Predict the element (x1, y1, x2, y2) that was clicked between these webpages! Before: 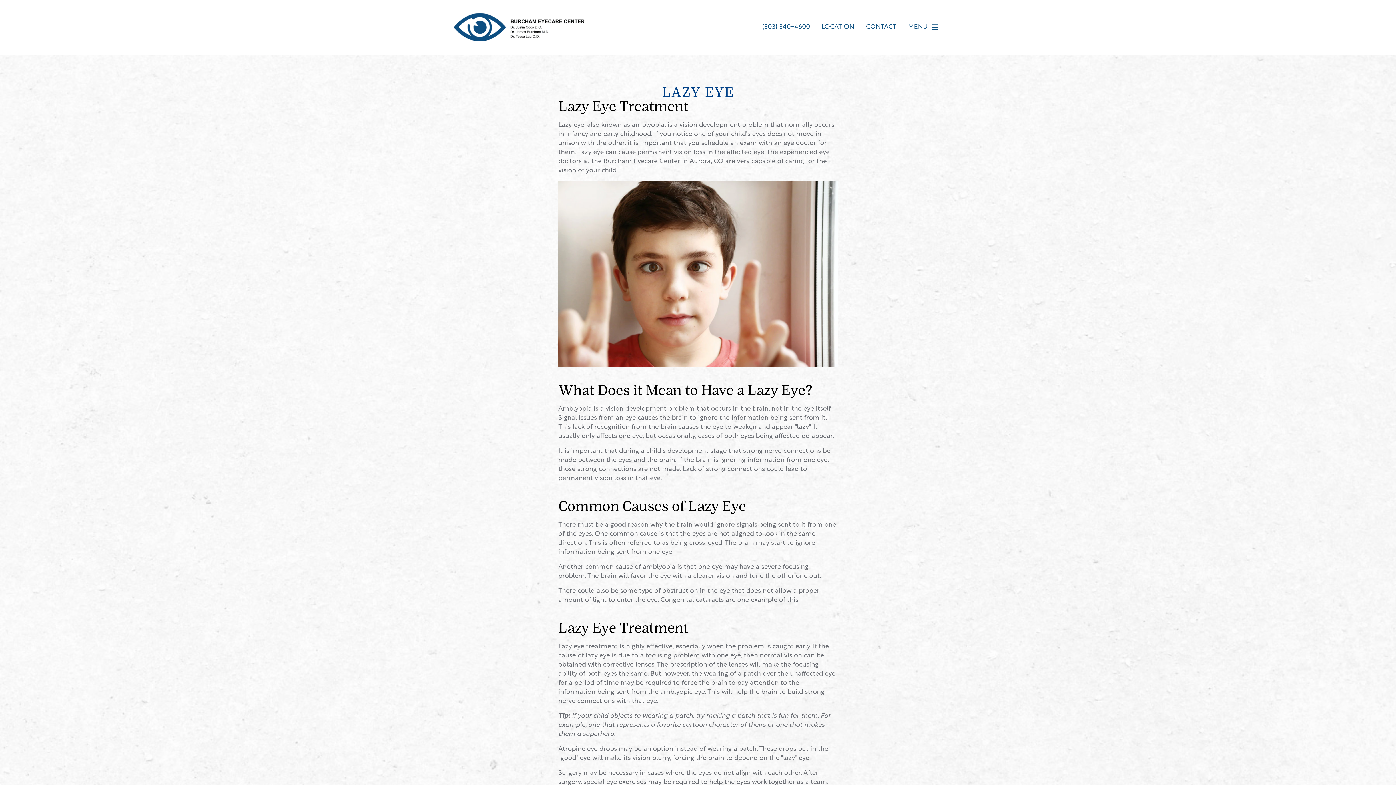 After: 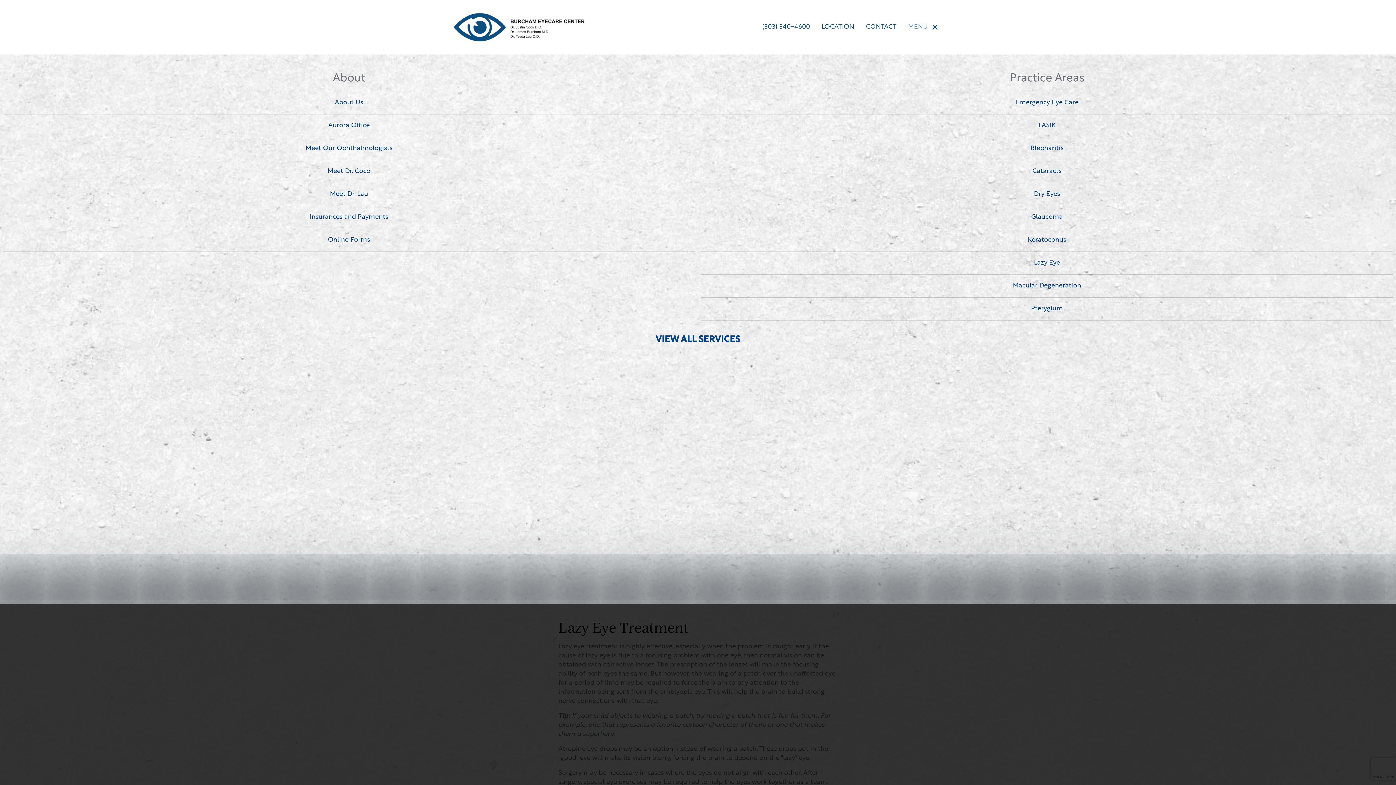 Action: bbox: (908, 20, 942, 34) label: MENU